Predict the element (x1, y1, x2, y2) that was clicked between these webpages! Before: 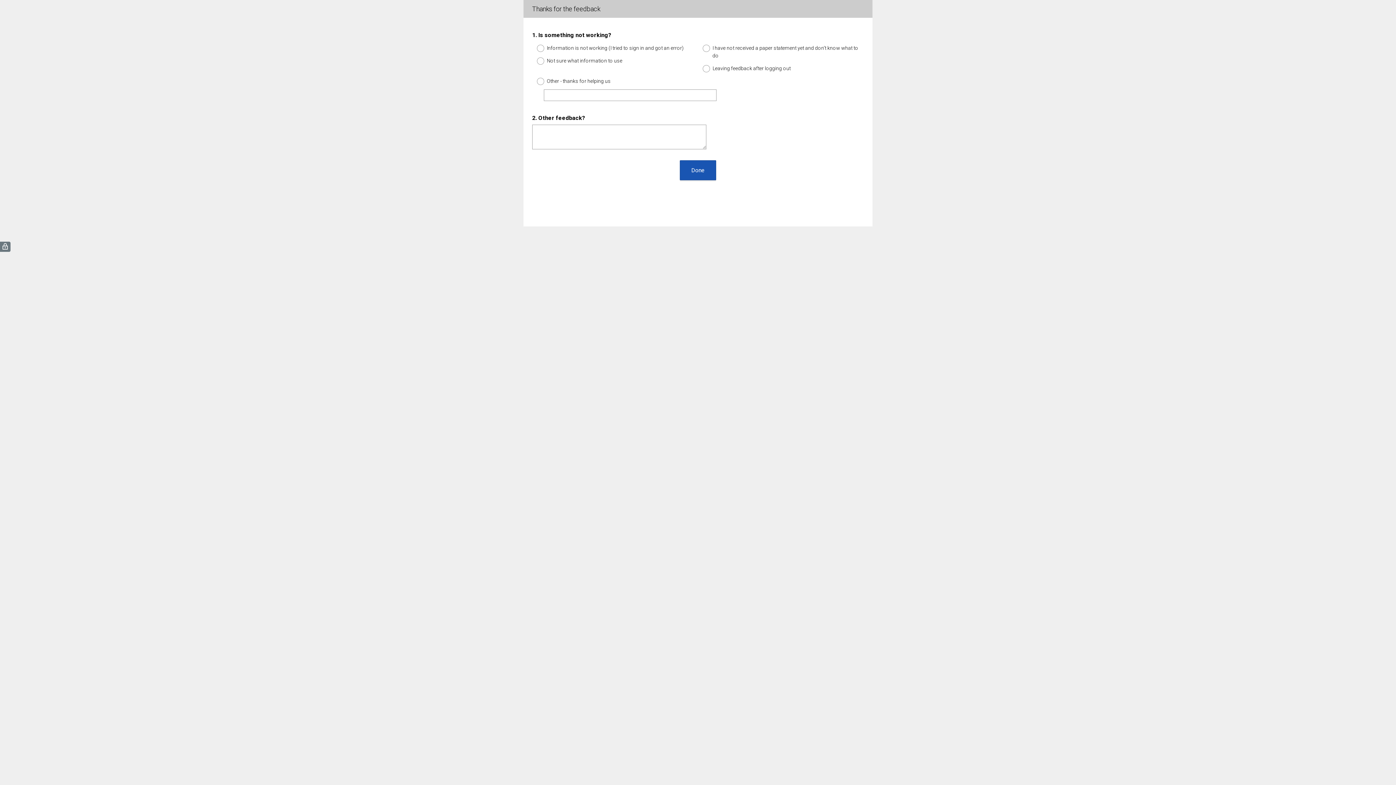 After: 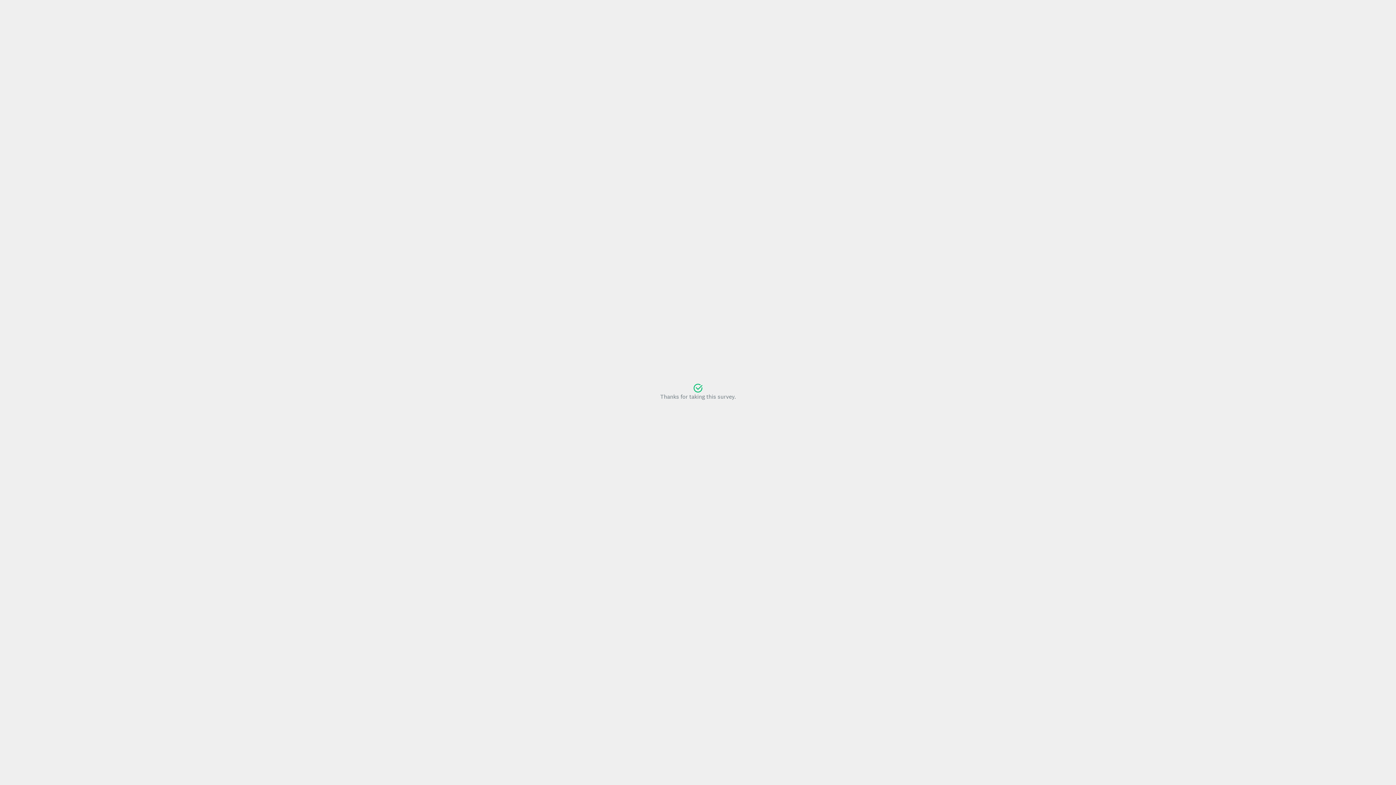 Action: label: Done bbox: (680, 160, 716, 180)